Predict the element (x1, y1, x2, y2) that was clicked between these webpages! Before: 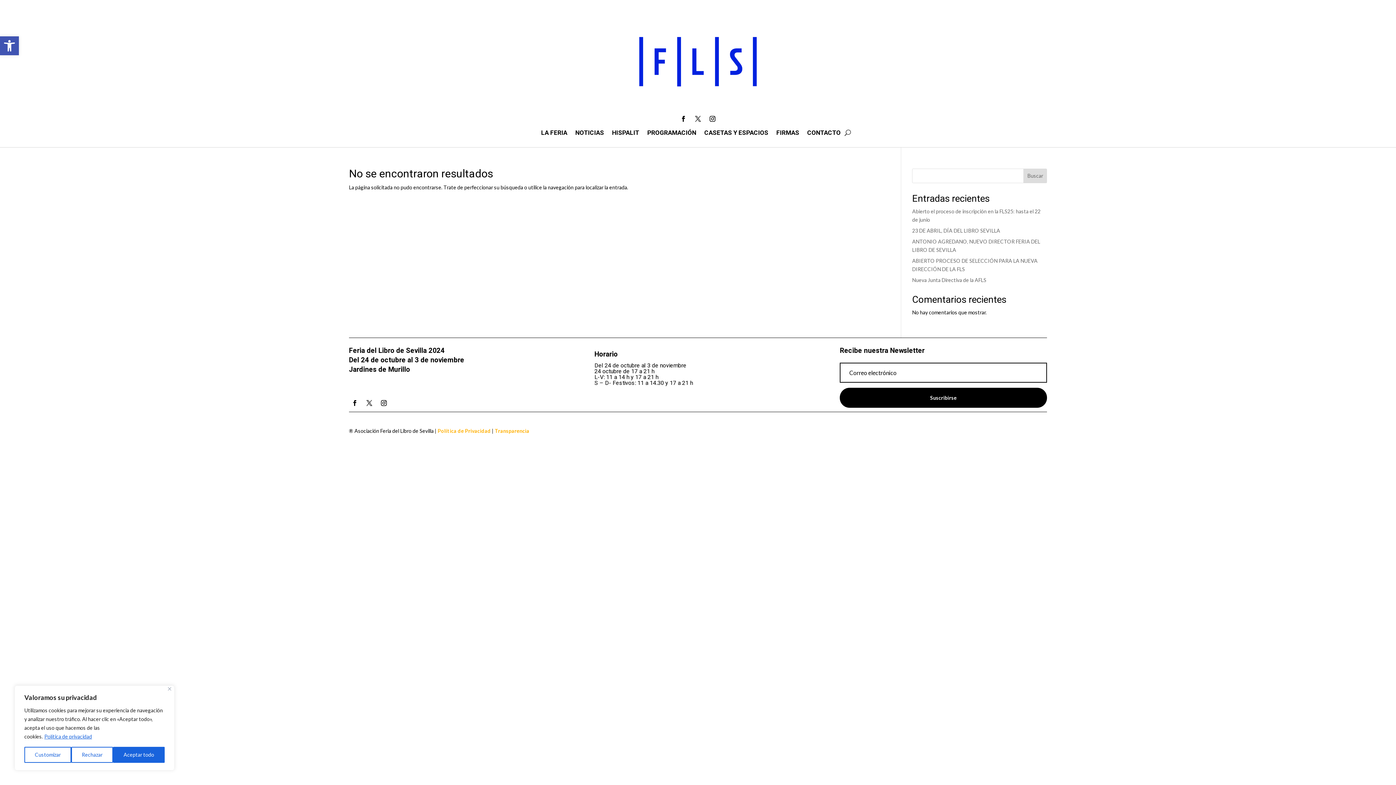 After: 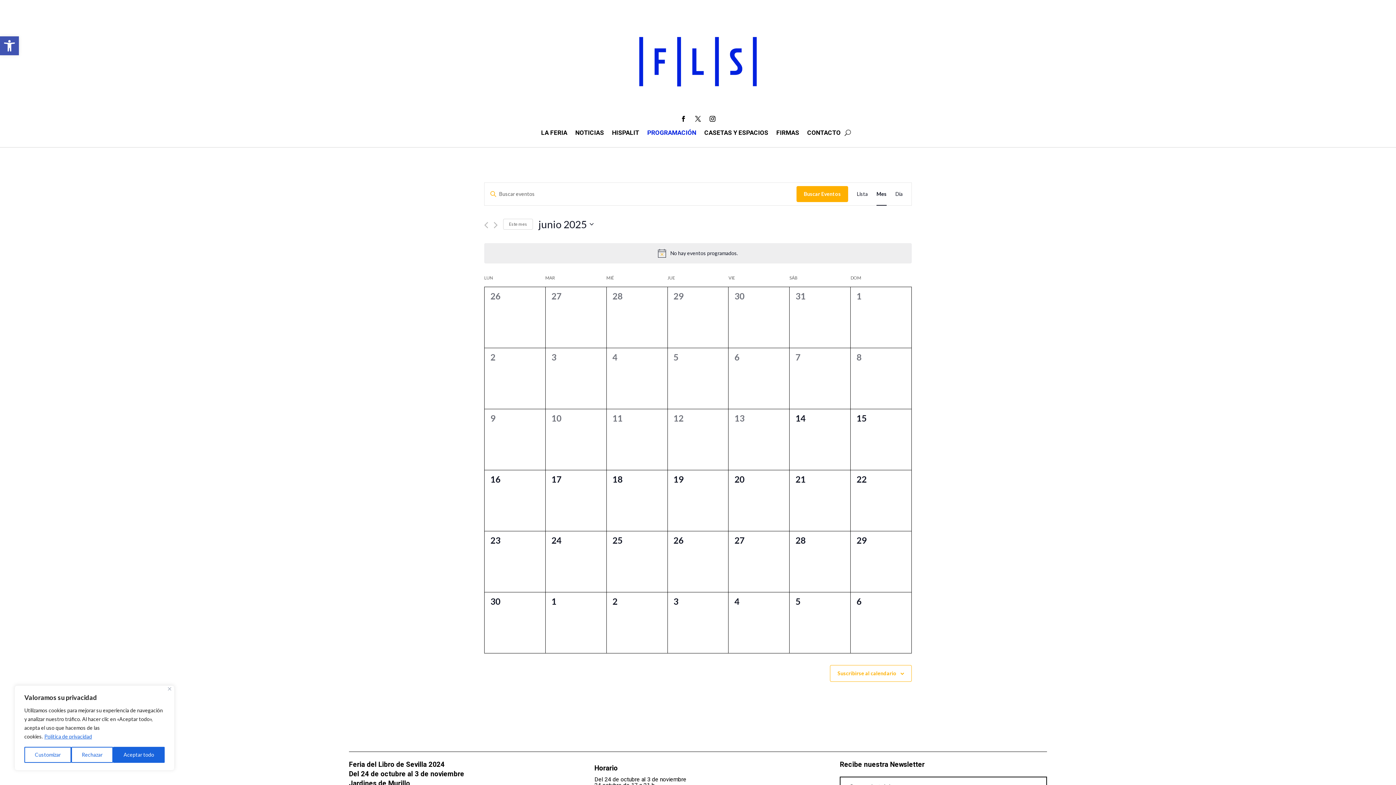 Action: label: PROGRAMACIÓN bbox: (647, 130, 696, 138)